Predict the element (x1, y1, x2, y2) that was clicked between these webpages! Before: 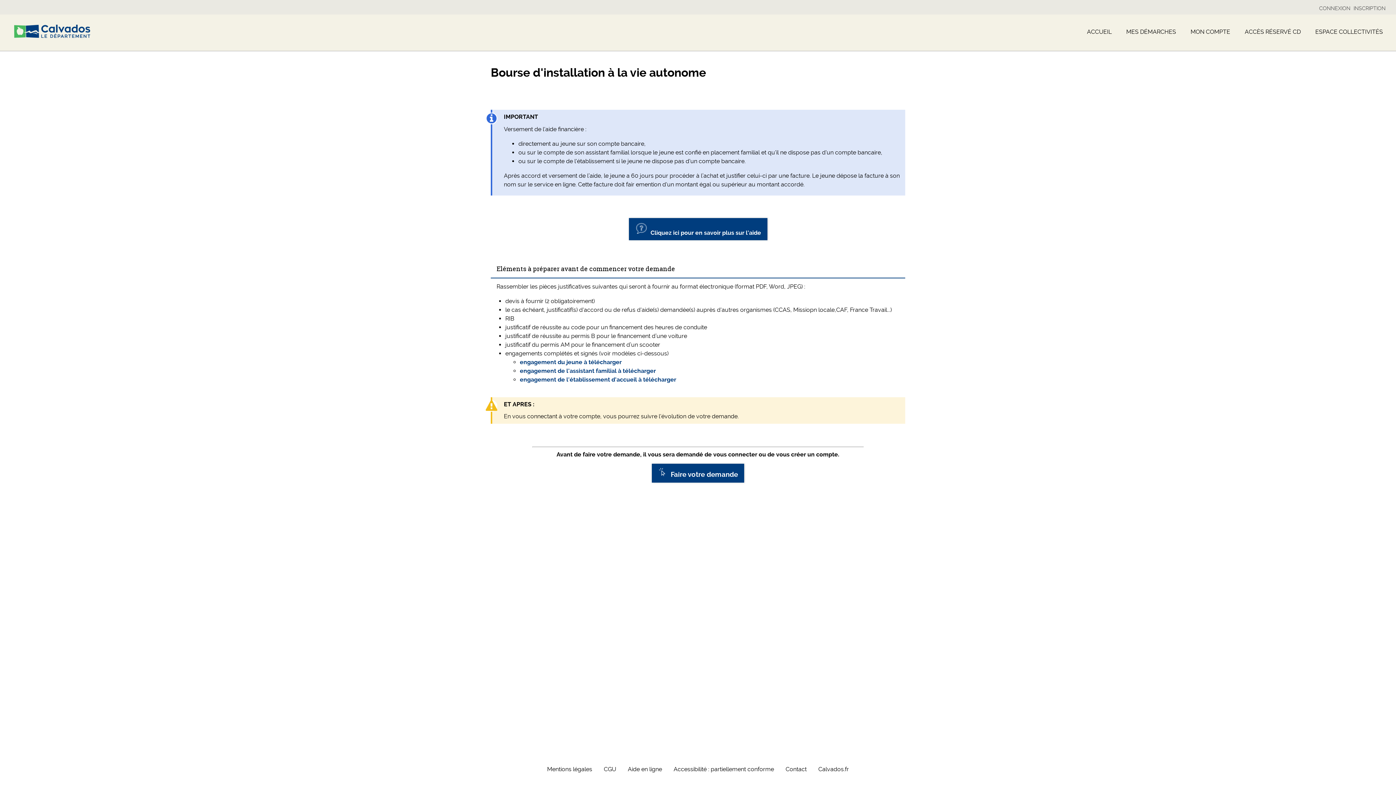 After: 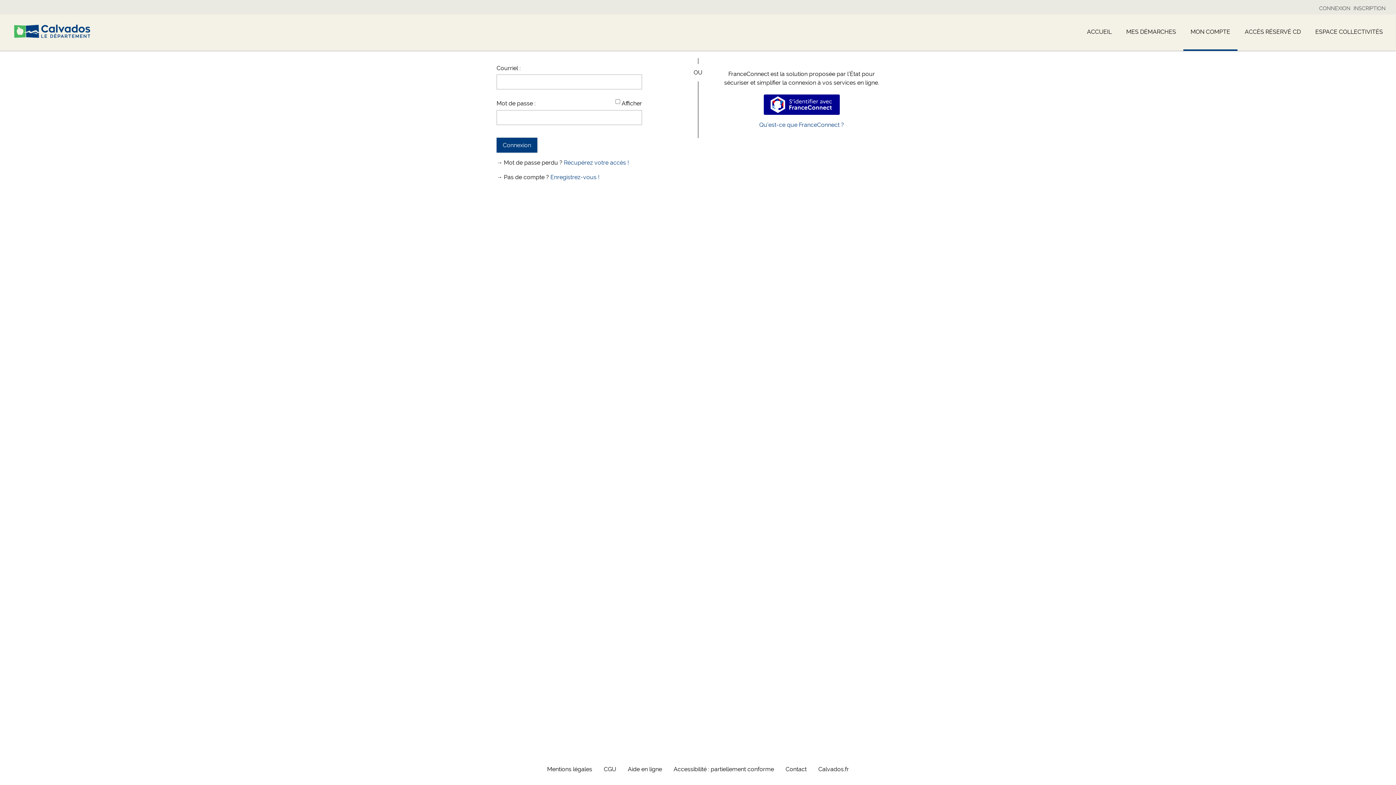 Action: bbox: (652, 463, 744, 482) label:   Faire votre demande